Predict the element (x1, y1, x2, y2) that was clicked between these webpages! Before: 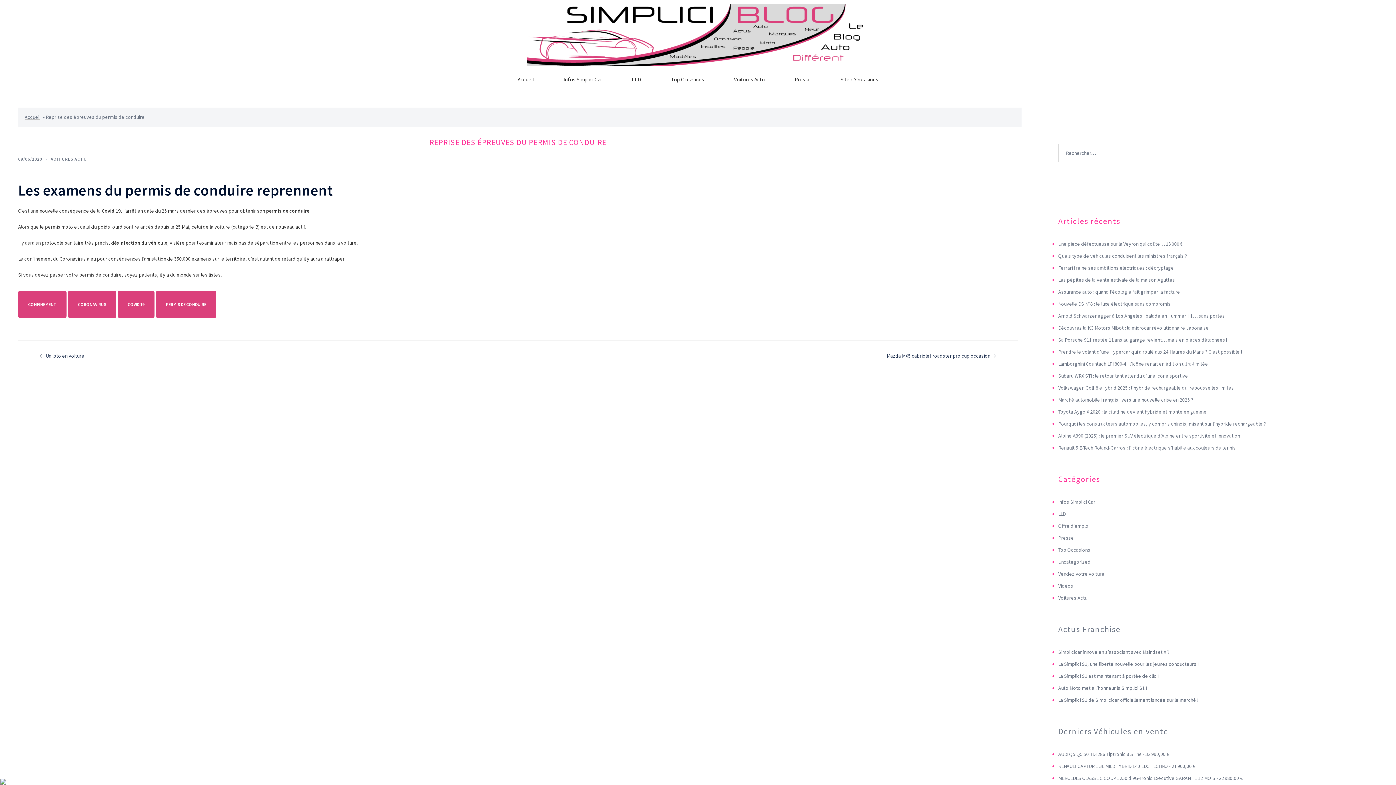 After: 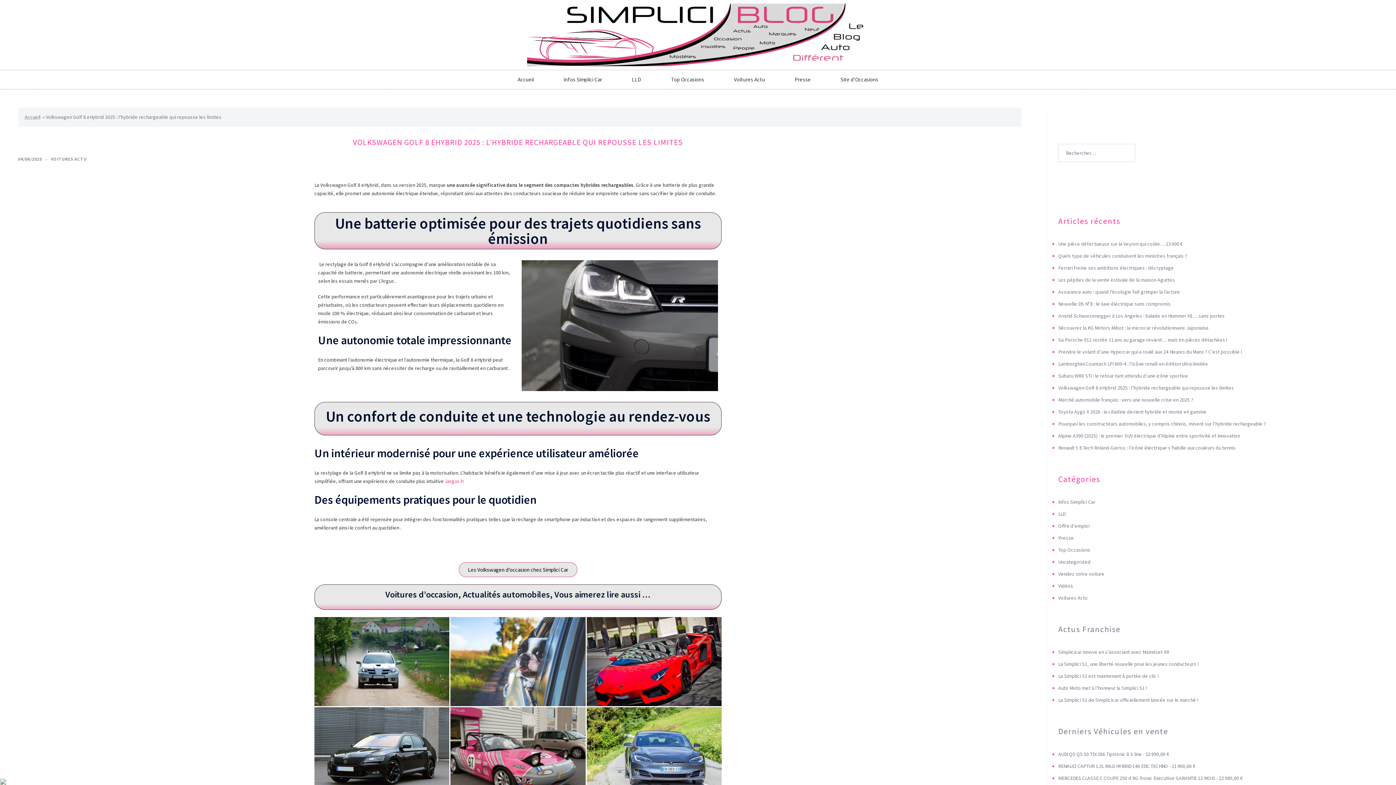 Action: label: Volkswagen Golf 8 eHybrid 2025 : l’hybride rechargeable qui repousse les limites bbox: (1058, 384, 1234, 391)